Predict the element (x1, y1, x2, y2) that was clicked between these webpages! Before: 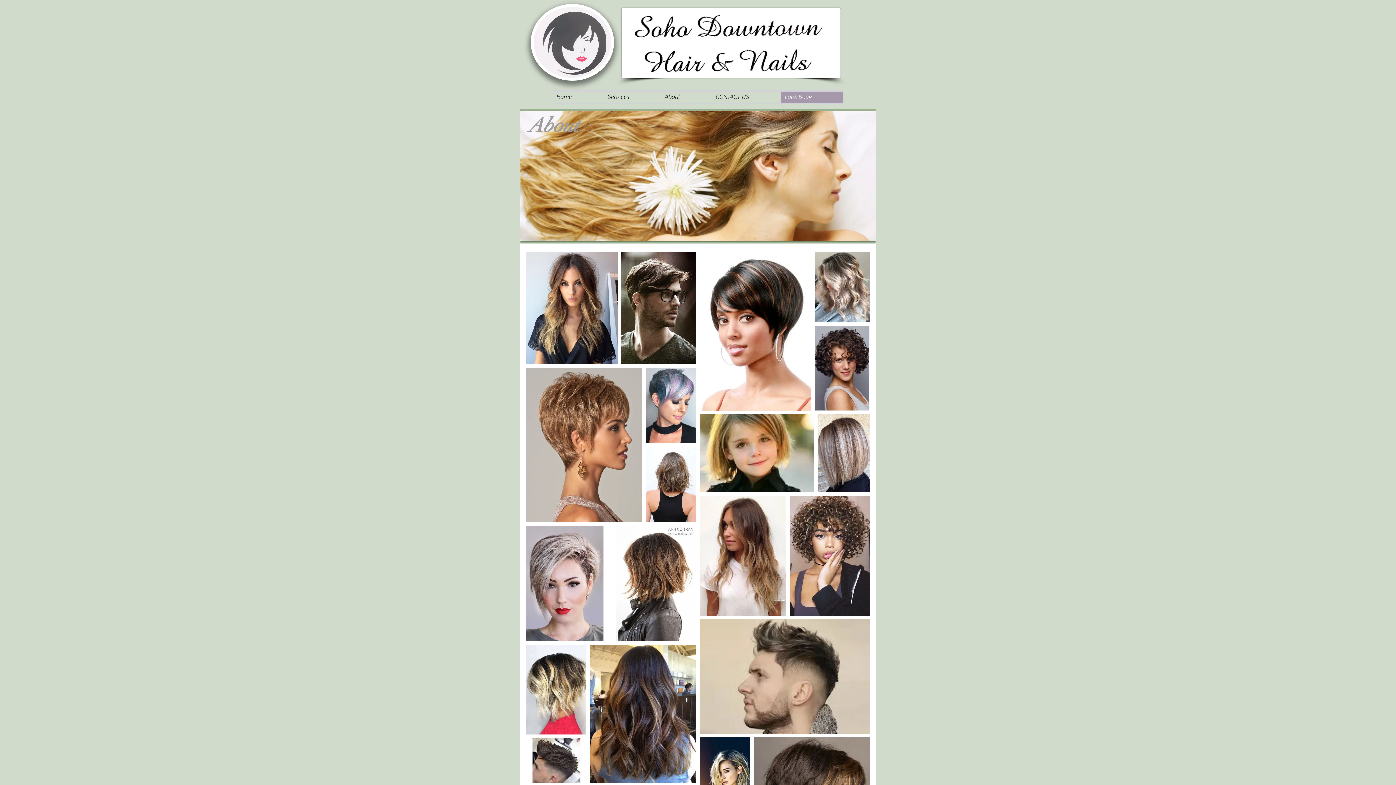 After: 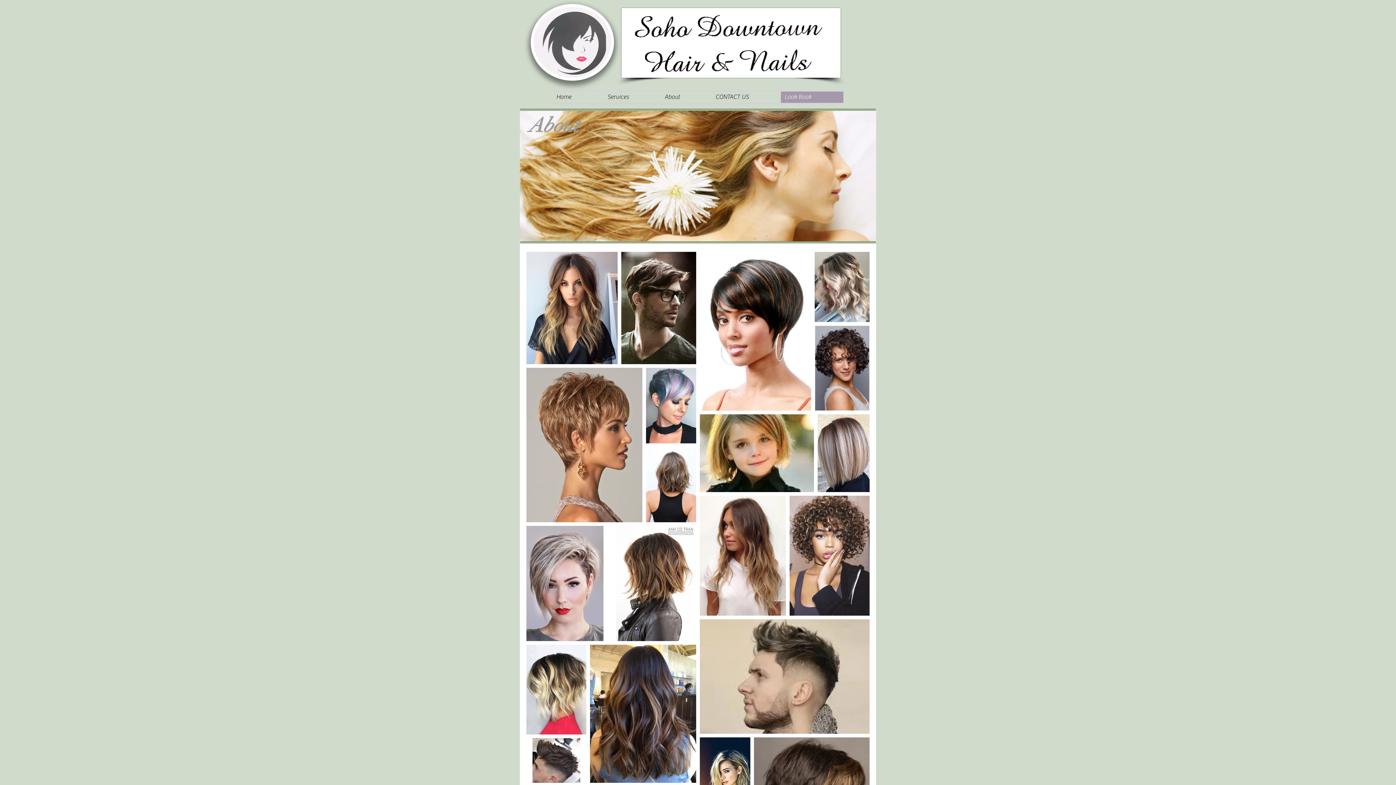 Action: bbox: (781, 91, 843, 102) label: Look Book